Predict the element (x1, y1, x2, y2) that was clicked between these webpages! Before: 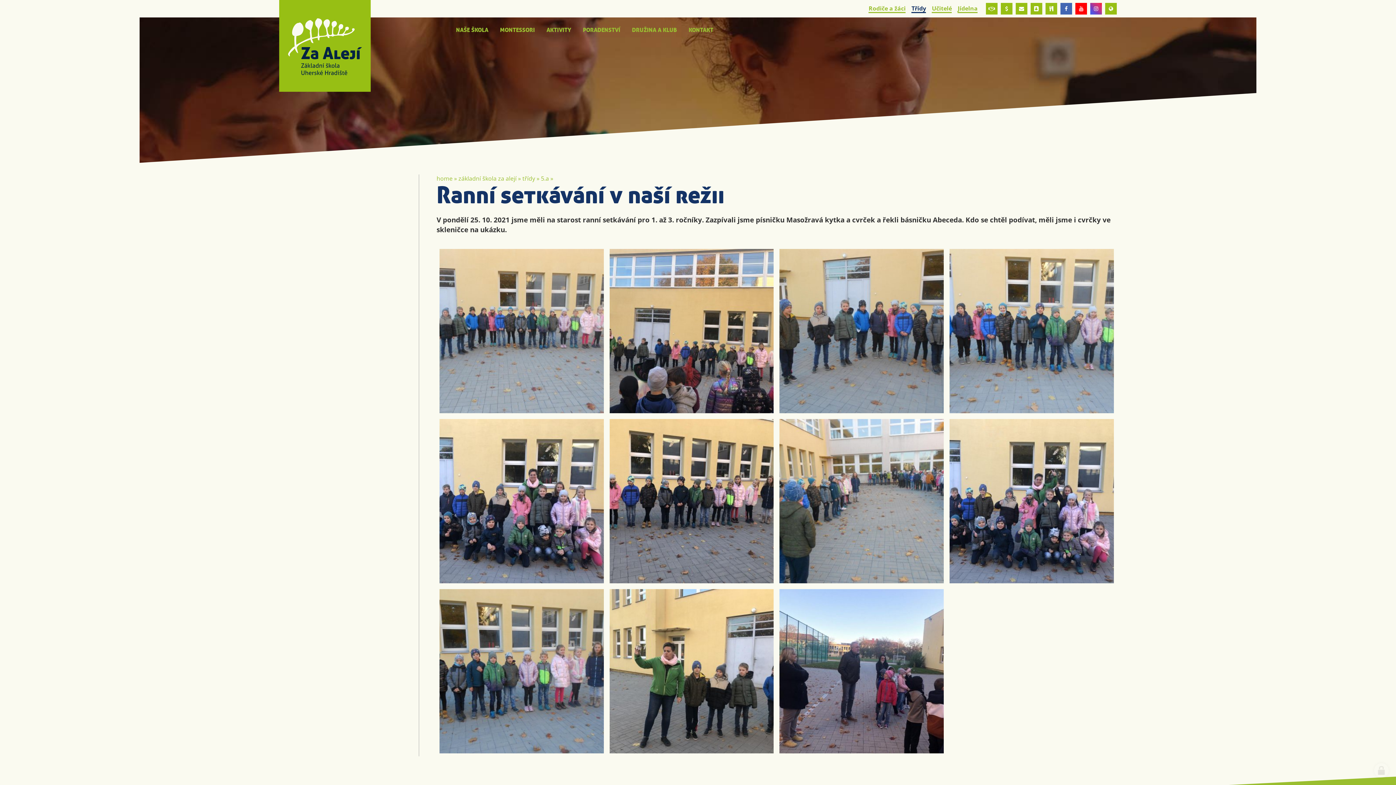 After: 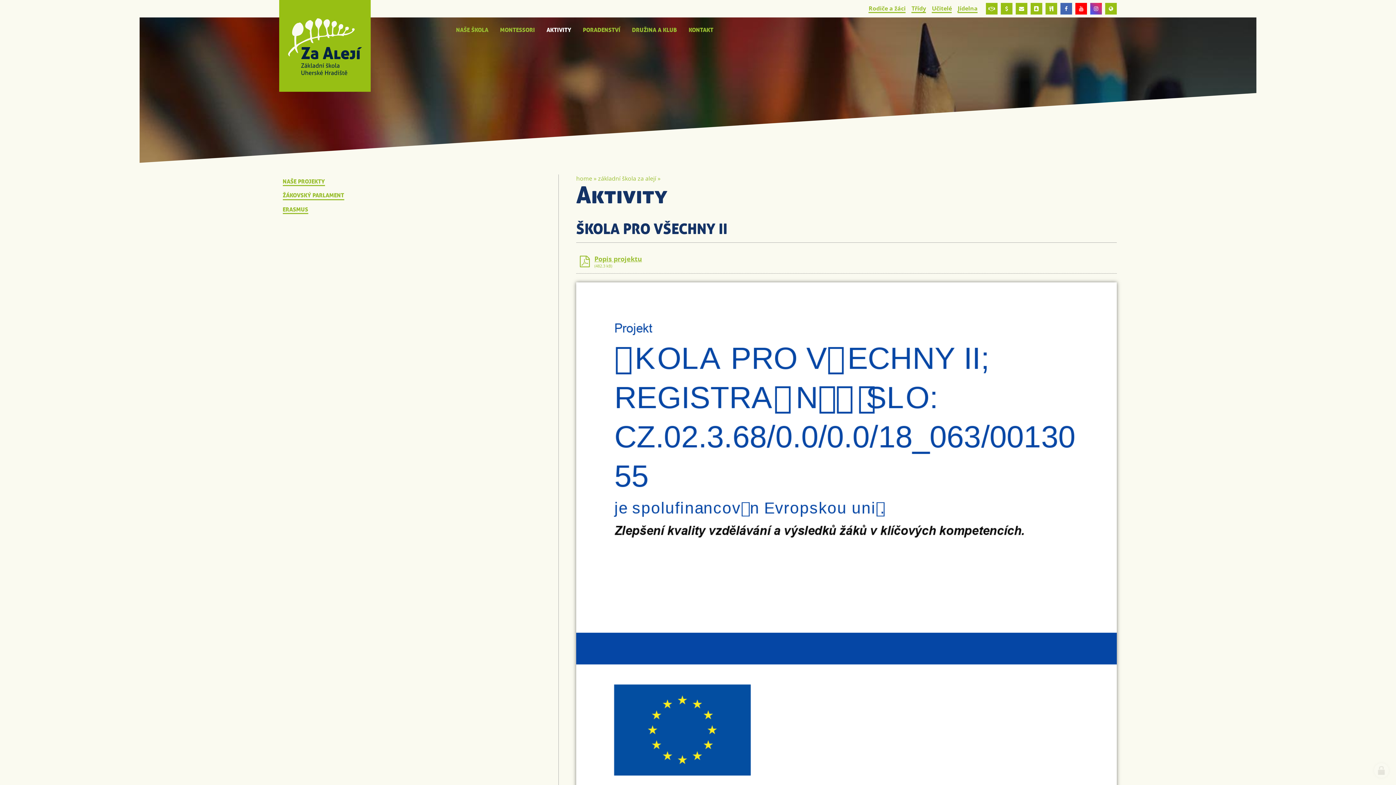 Action: bbox: (540, 25, 577, 34) label: AKTIVITY